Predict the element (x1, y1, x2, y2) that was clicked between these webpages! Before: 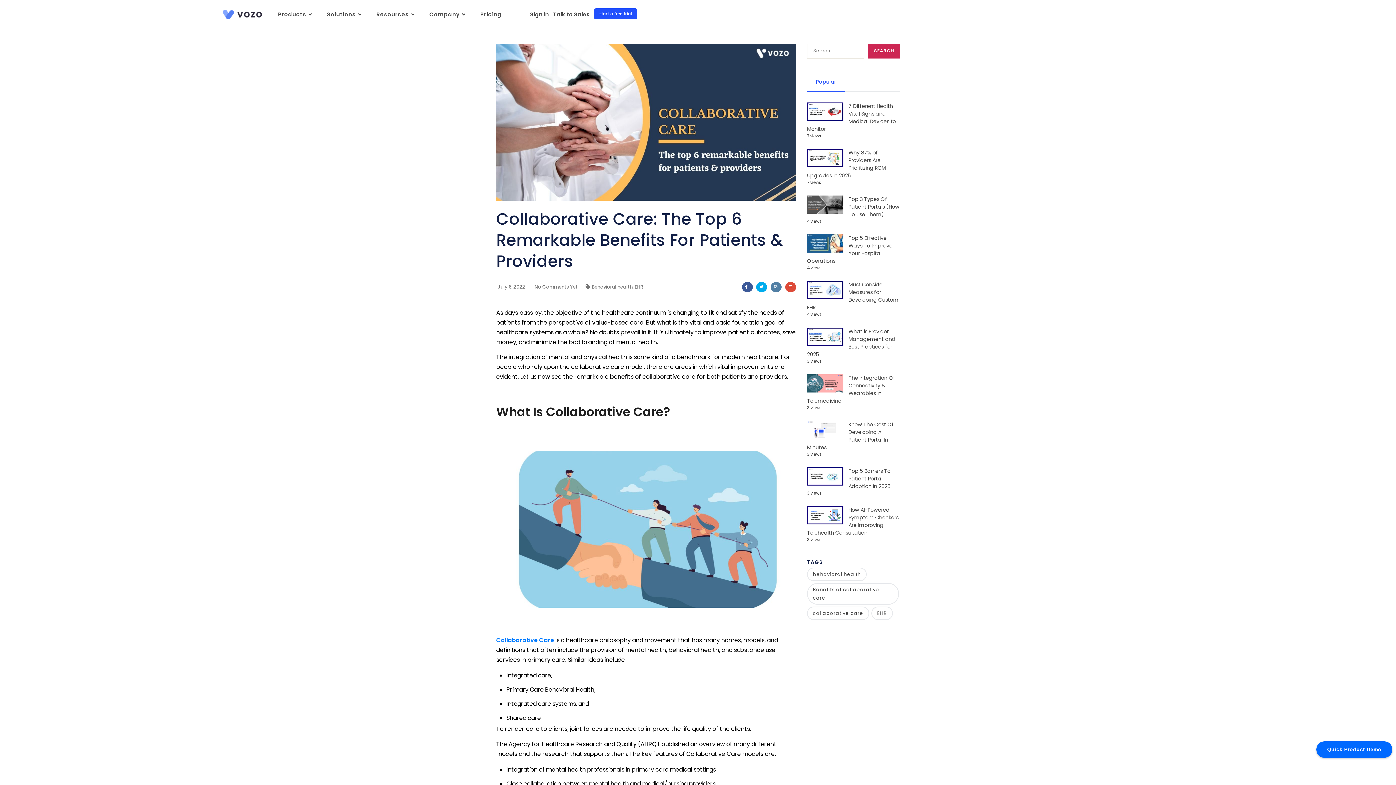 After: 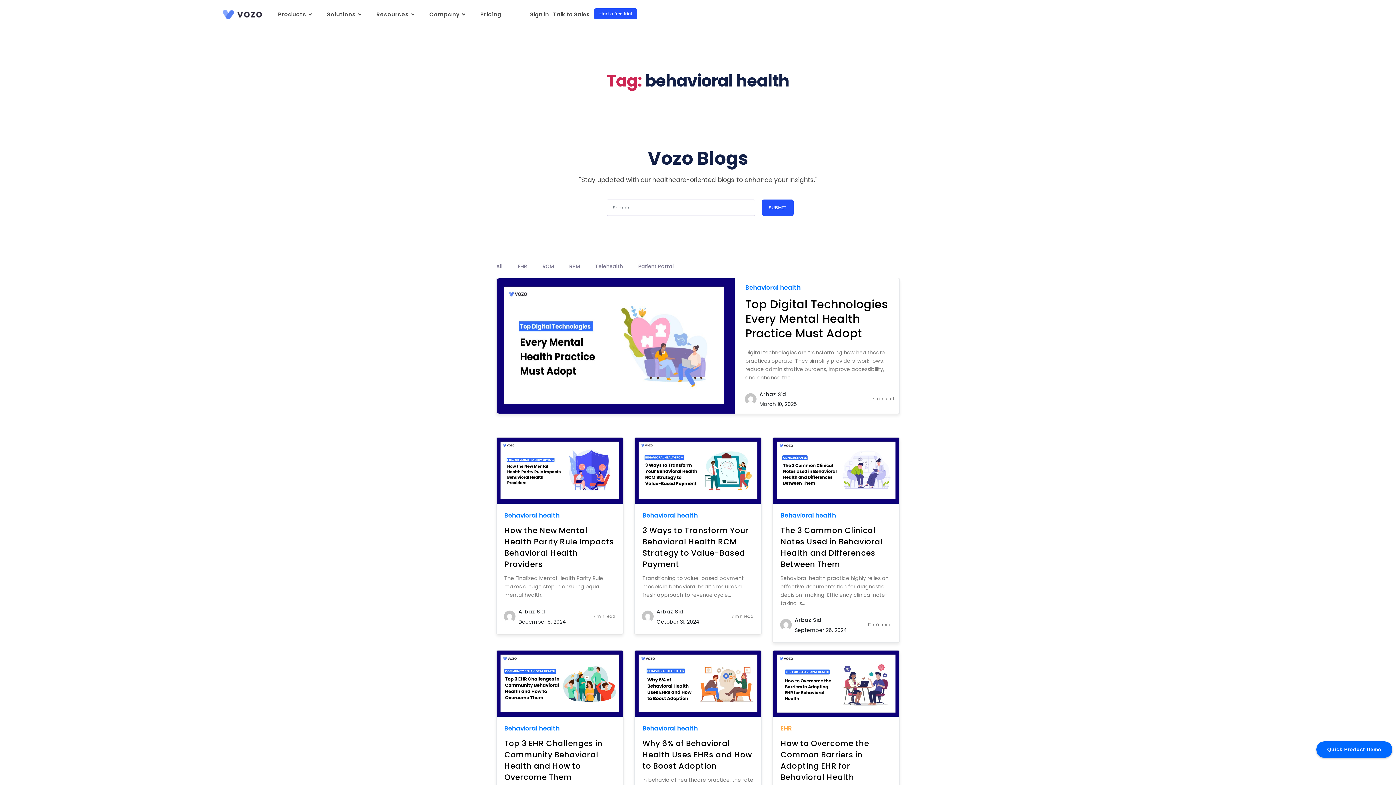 Action: label: behavioral health bbox: (807, 568, 866, 581)